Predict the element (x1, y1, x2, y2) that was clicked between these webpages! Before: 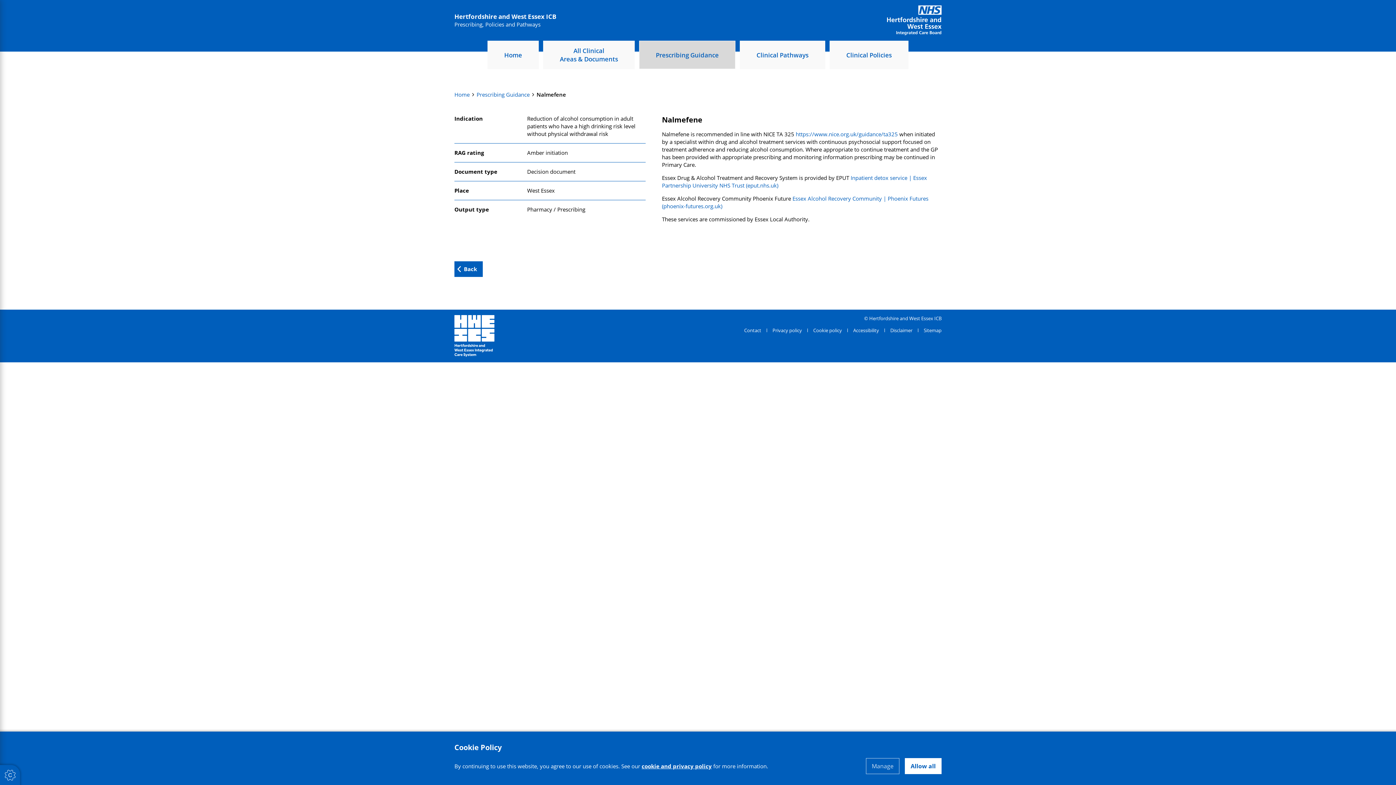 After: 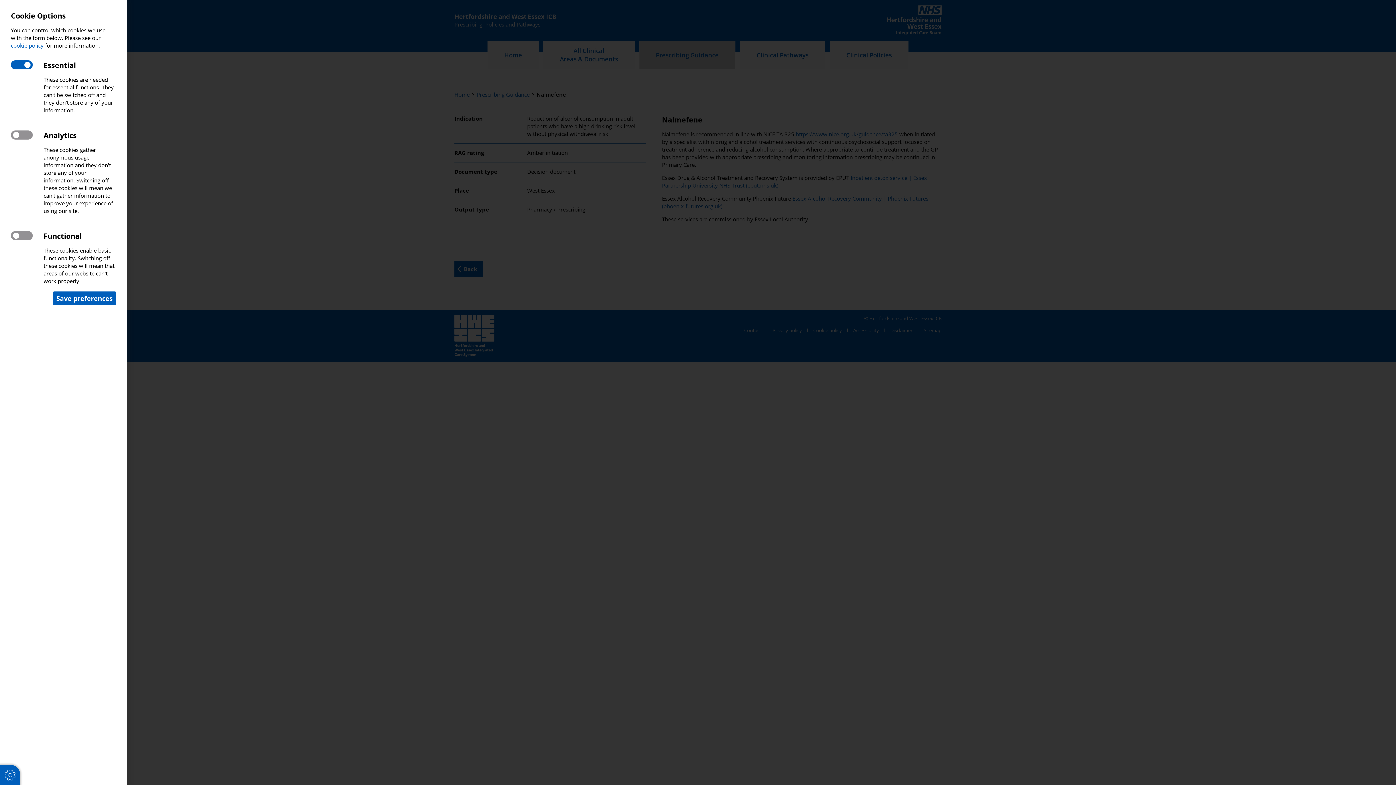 Action: label: Manage bbox: (866, 758, 899, 774)